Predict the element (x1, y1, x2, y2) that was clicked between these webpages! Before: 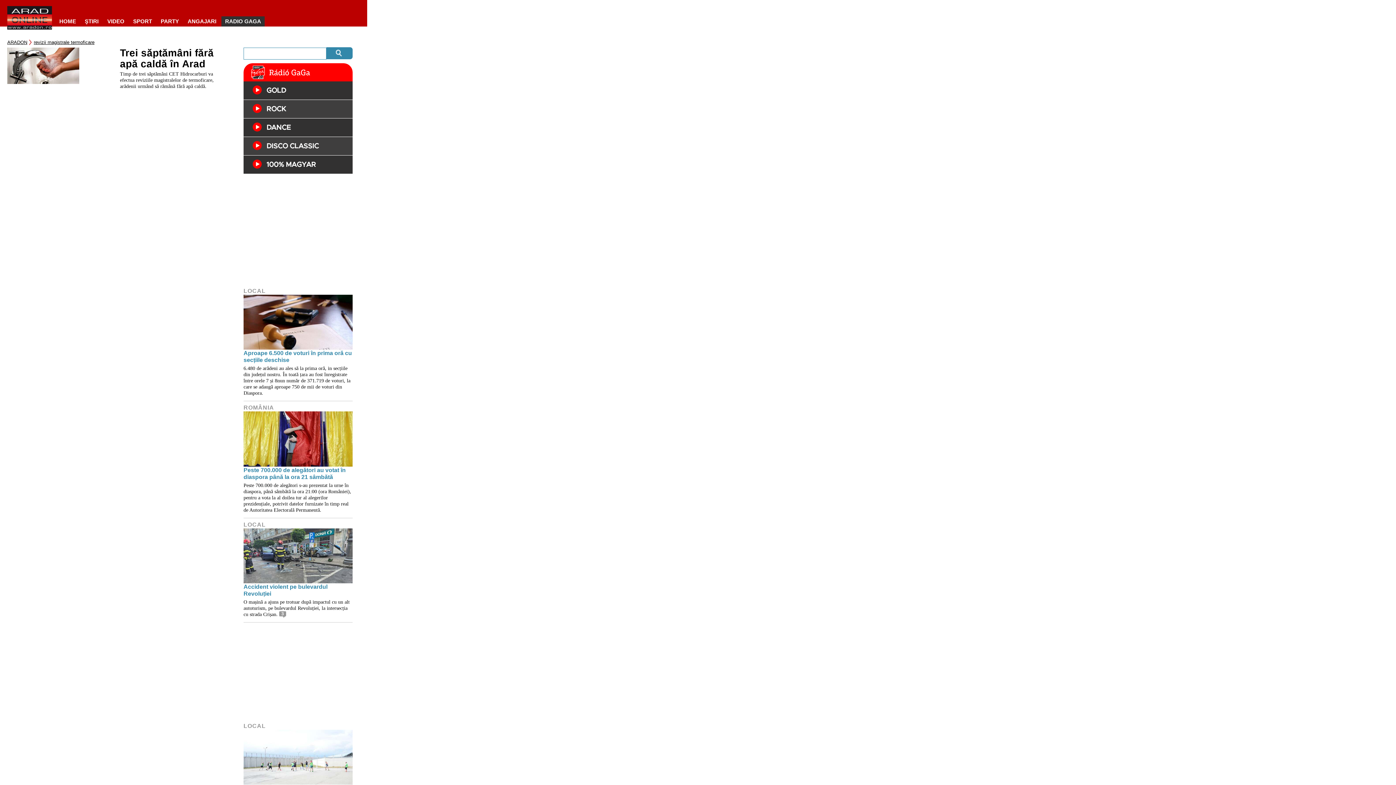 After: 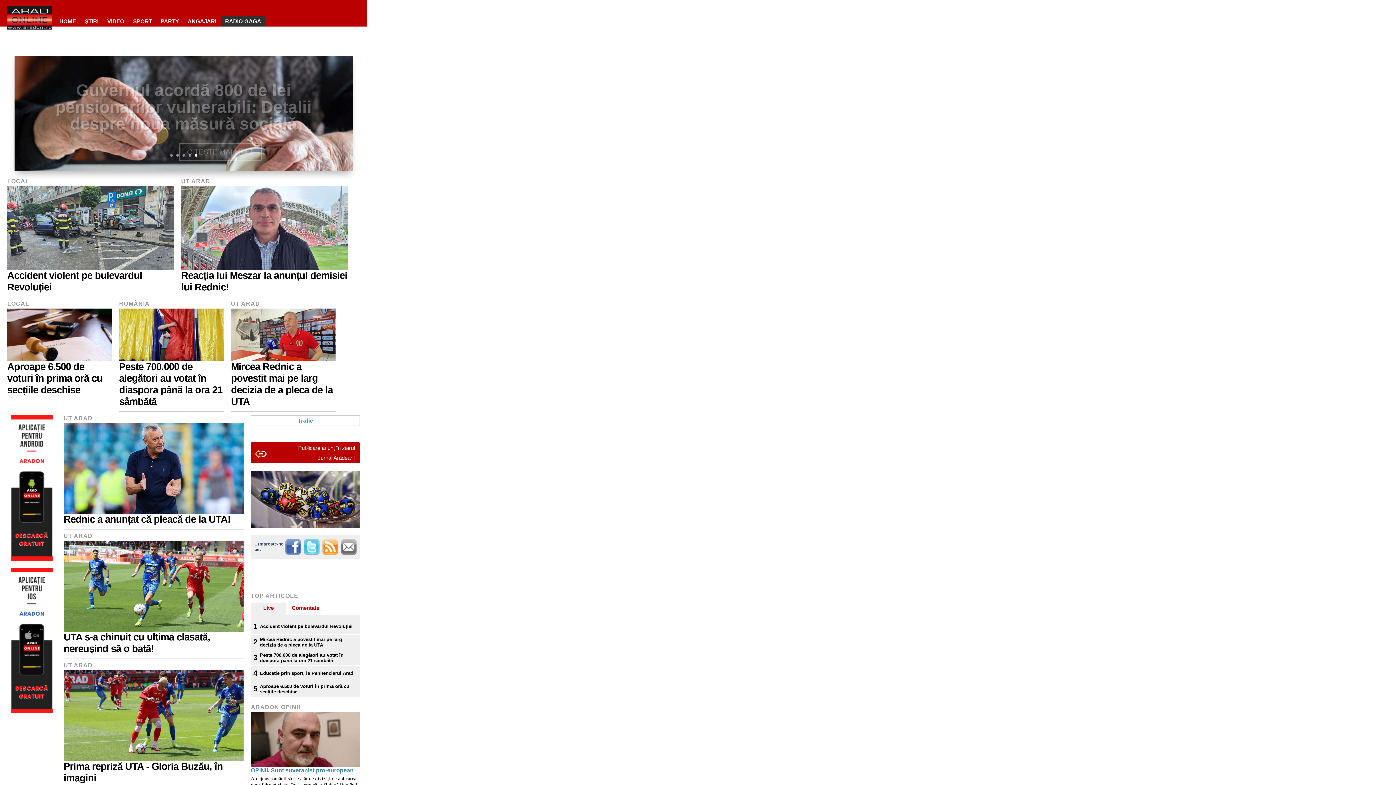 Action: bbox: (55, 16, 79, 26) label: HOME